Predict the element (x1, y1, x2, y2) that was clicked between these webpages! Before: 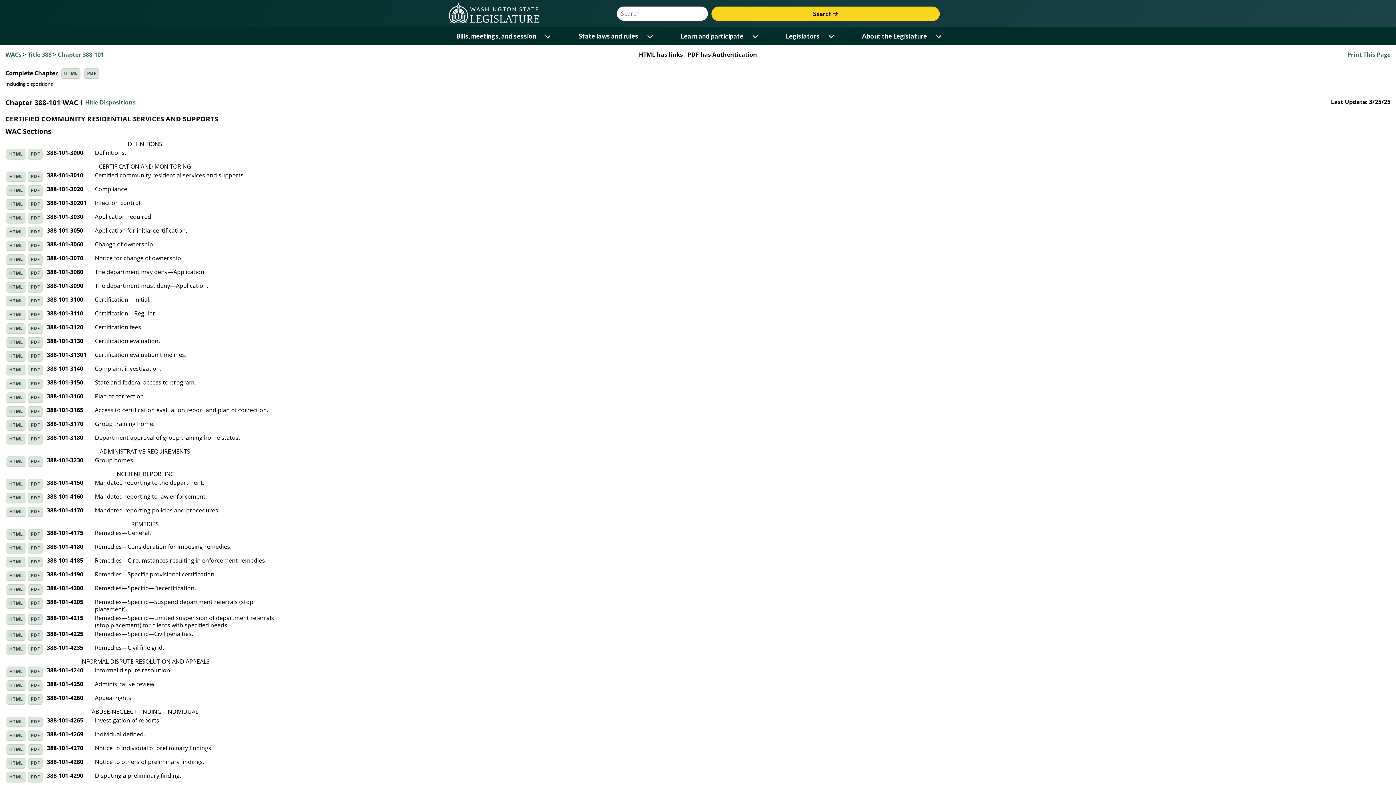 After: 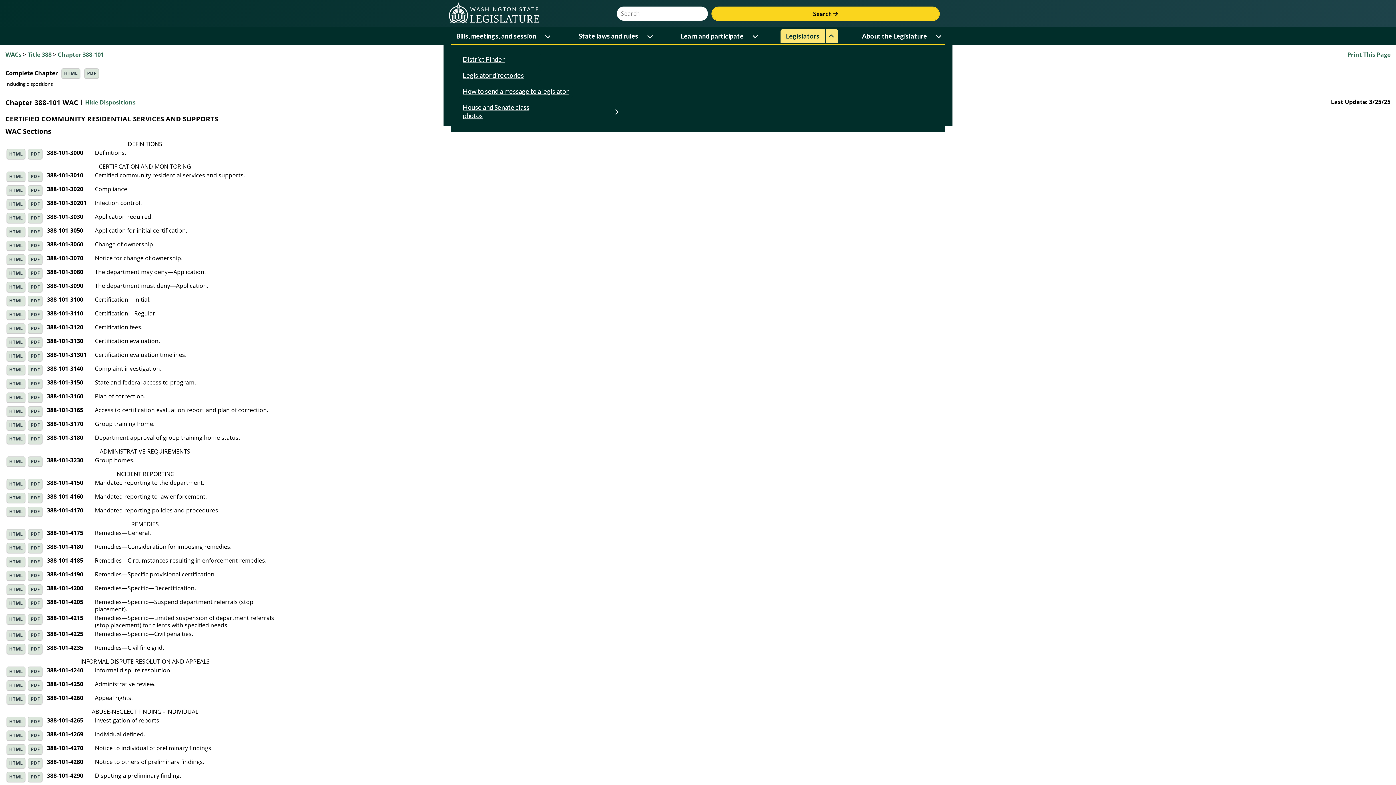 Action: label: Open or close 'Legislators' sub-menu bbox: (826, 29, 838, 43)